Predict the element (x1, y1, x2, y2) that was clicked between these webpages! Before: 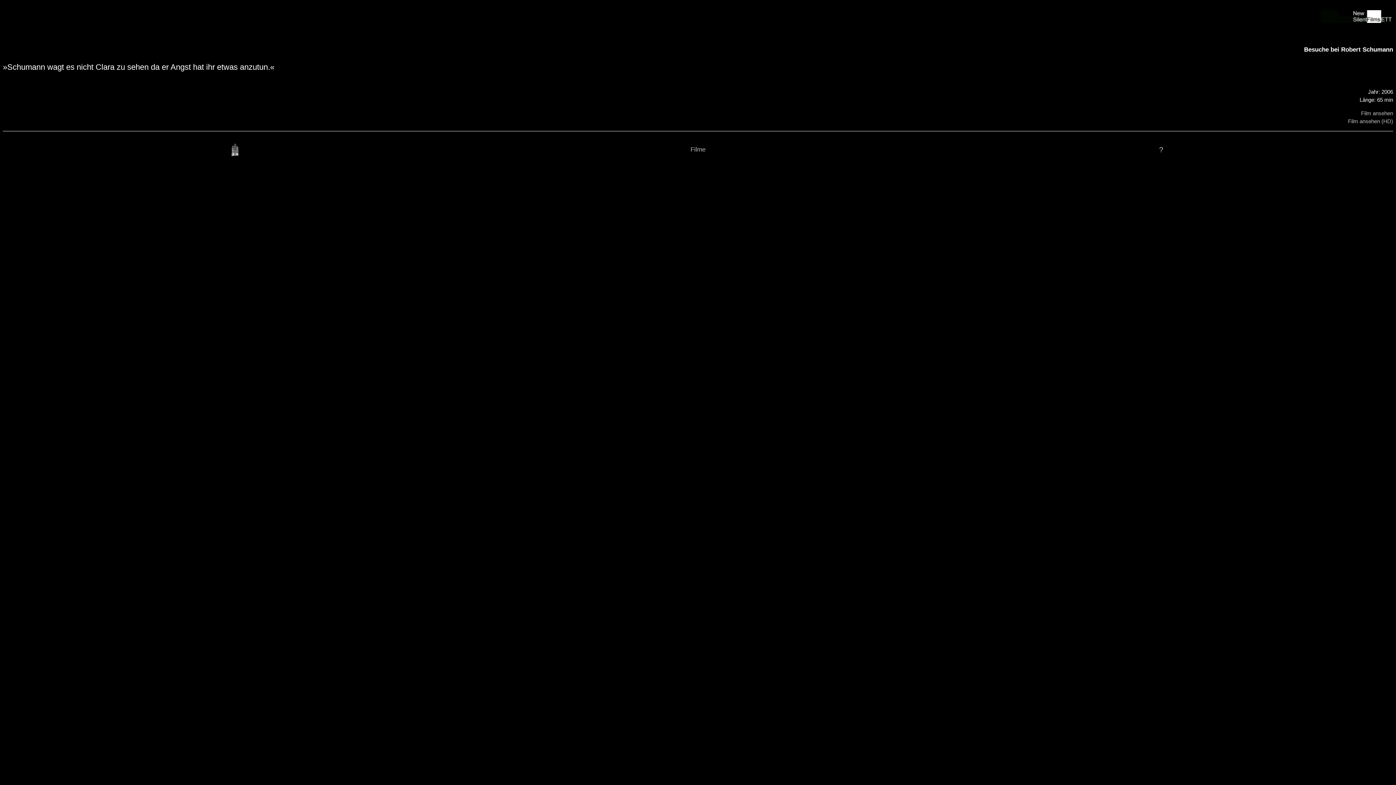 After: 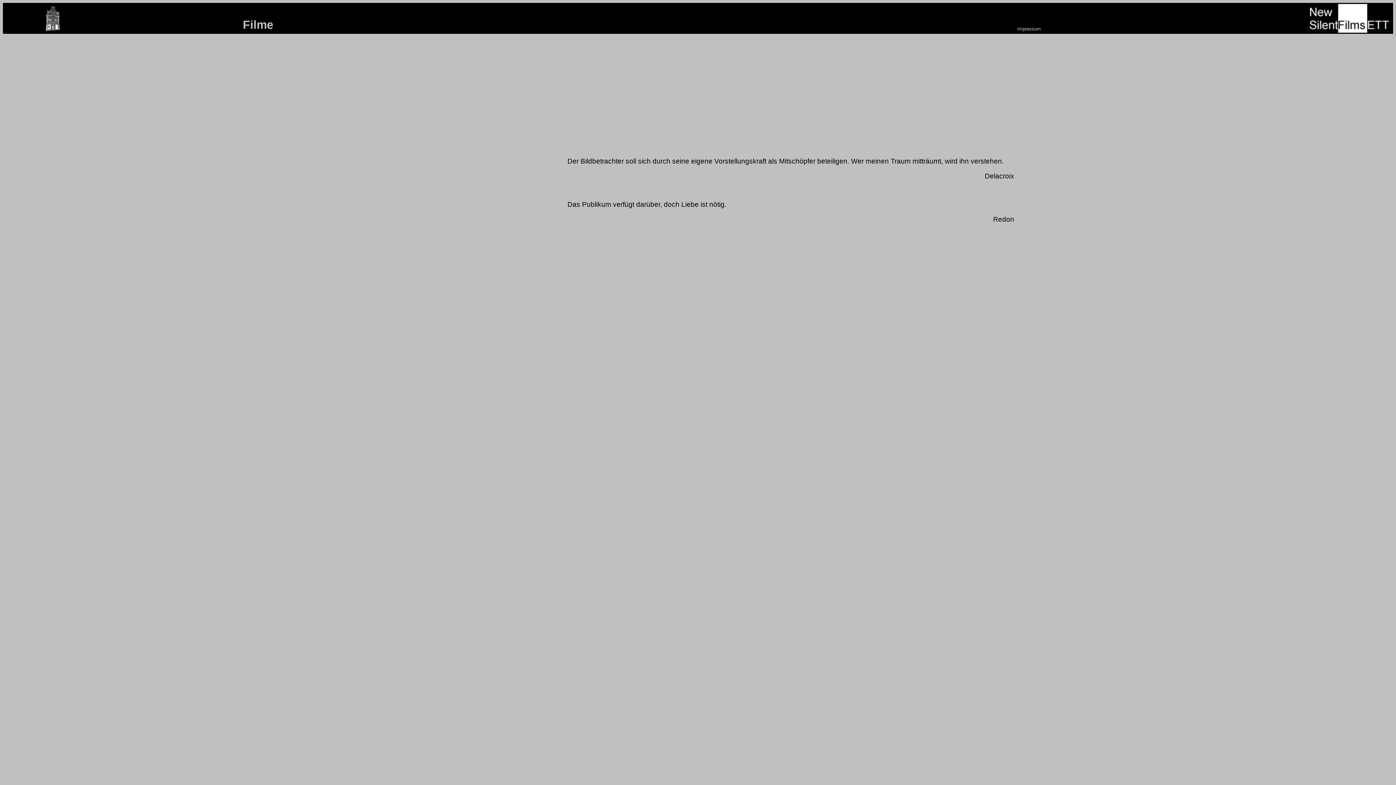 Action: bbox: (231, 149, 238, 157)